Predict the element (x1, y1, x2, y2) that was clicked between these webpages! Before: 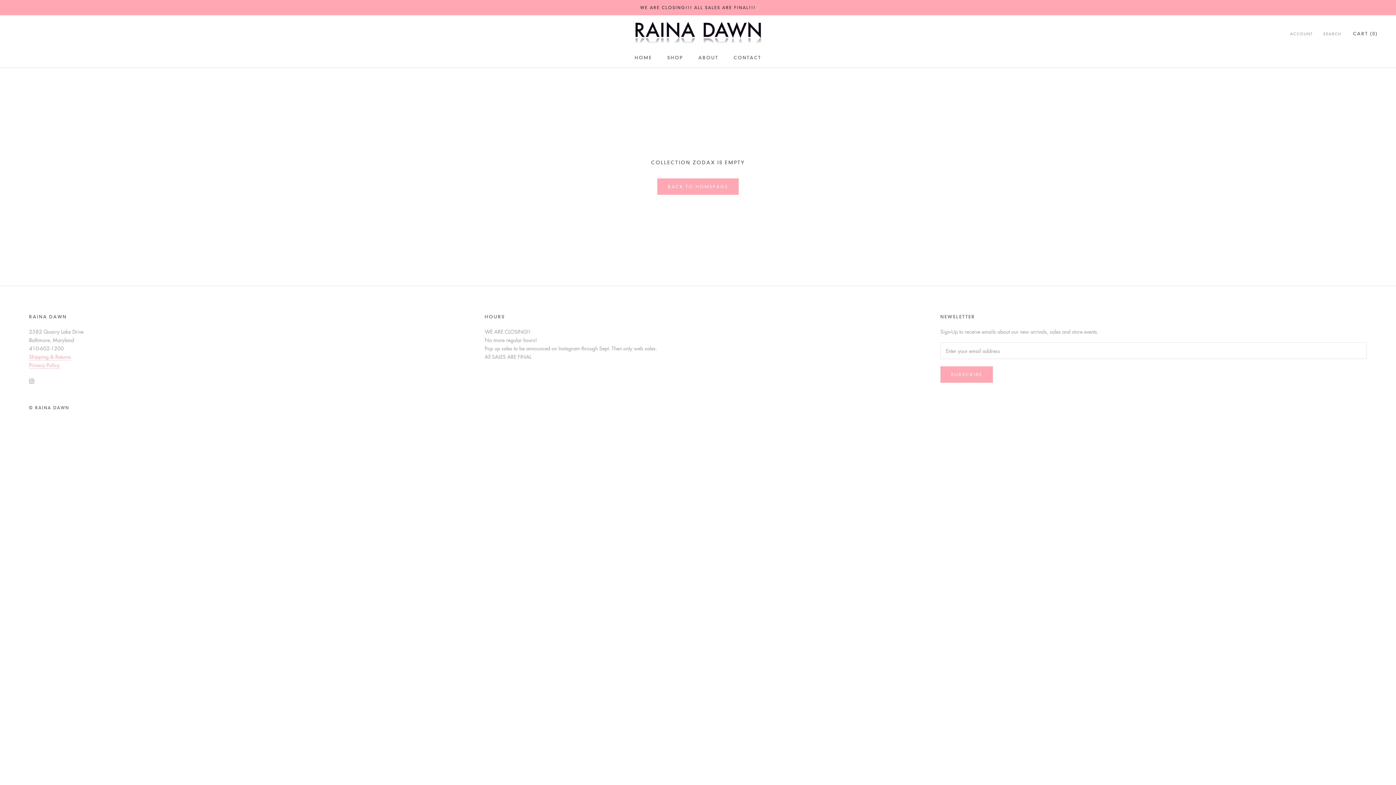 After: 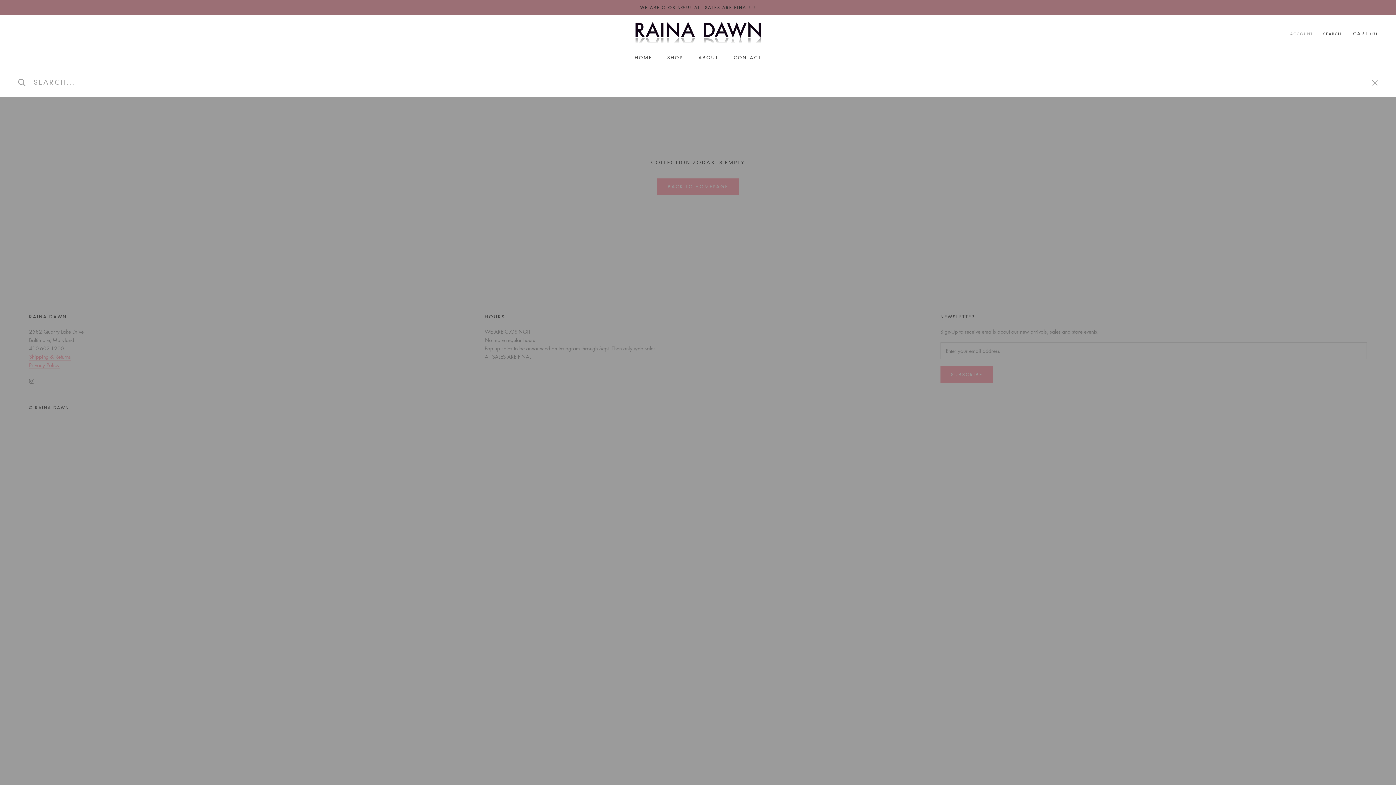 Action: label: SEARCH bbox: (1323, 31, 1341, 37)